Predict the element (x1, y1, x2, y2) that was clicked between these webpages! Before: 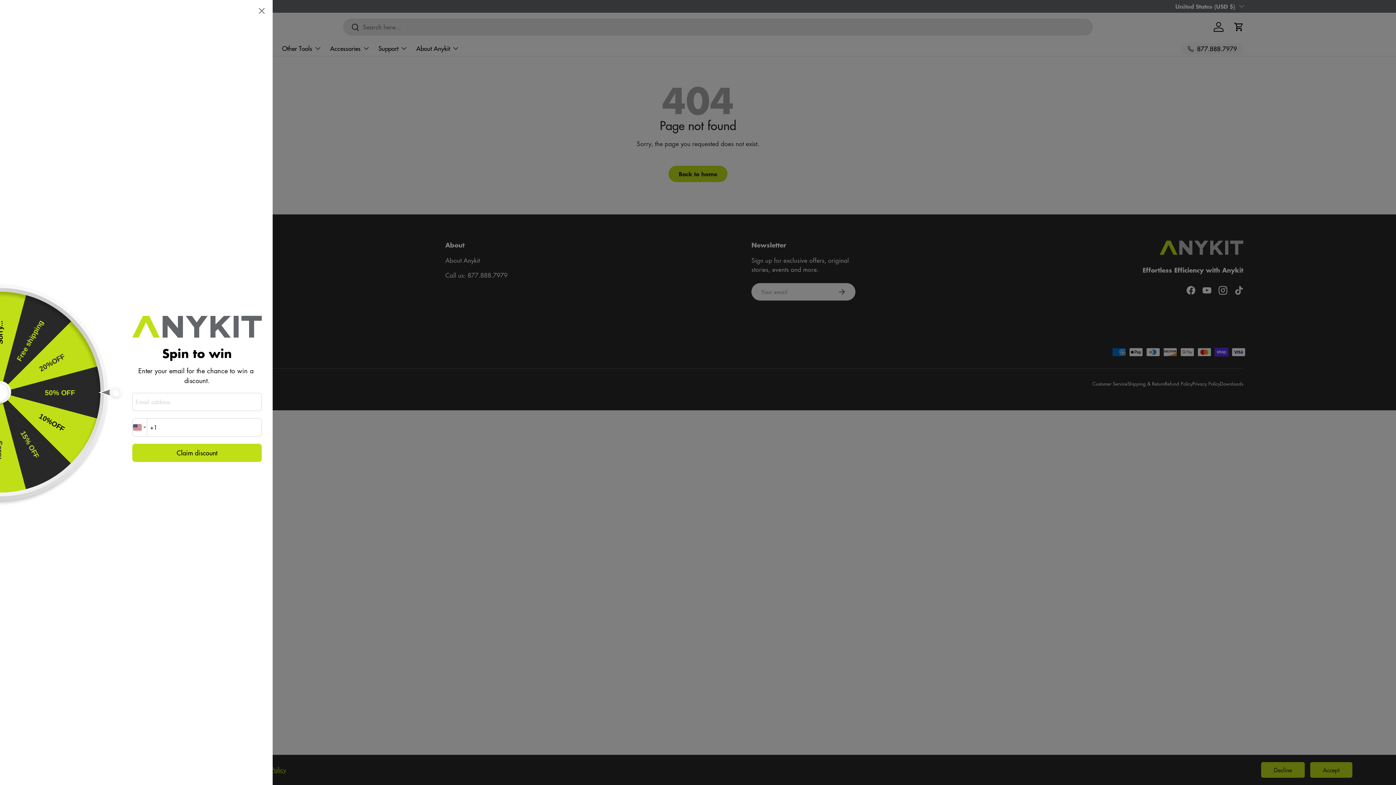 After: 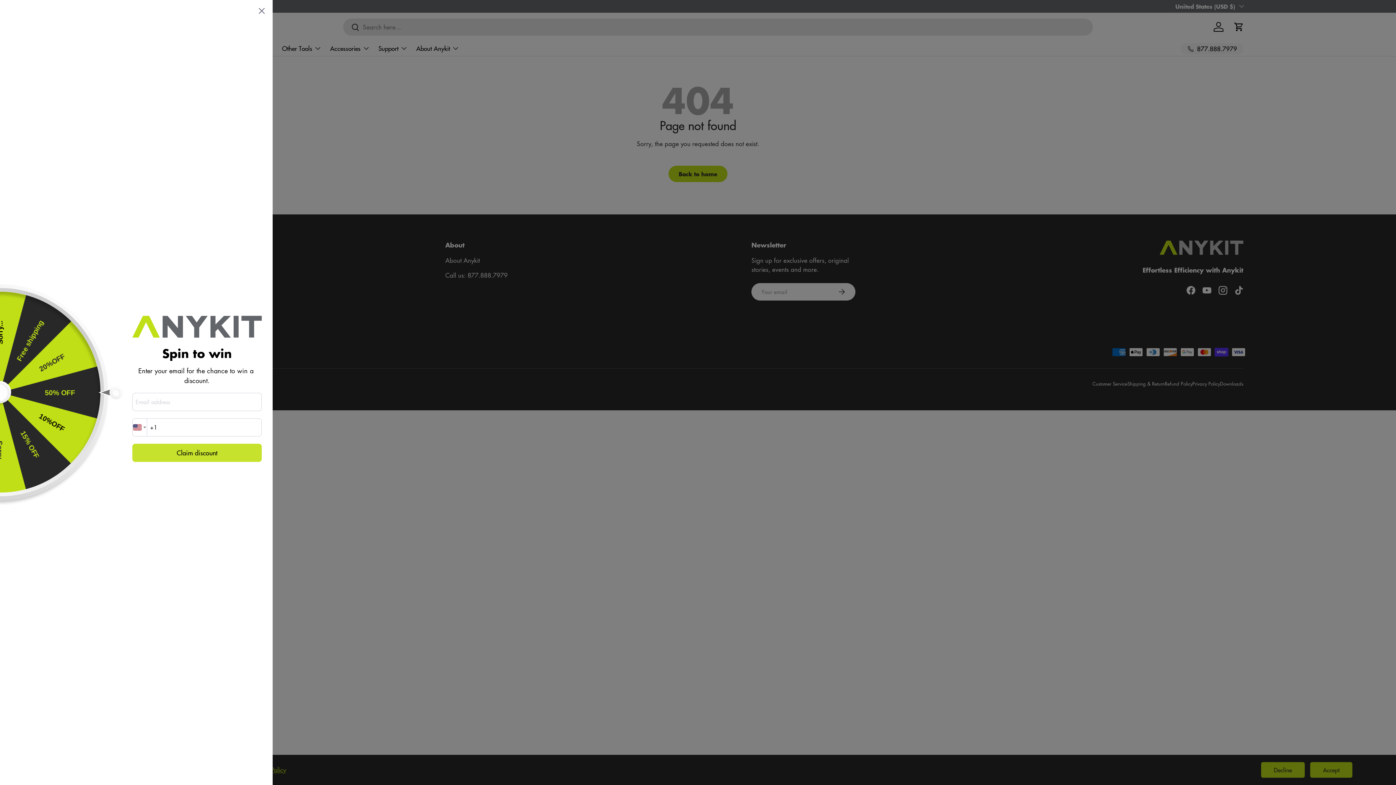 Action: label: Claim discount bbox: (132, 444, 261, 462)